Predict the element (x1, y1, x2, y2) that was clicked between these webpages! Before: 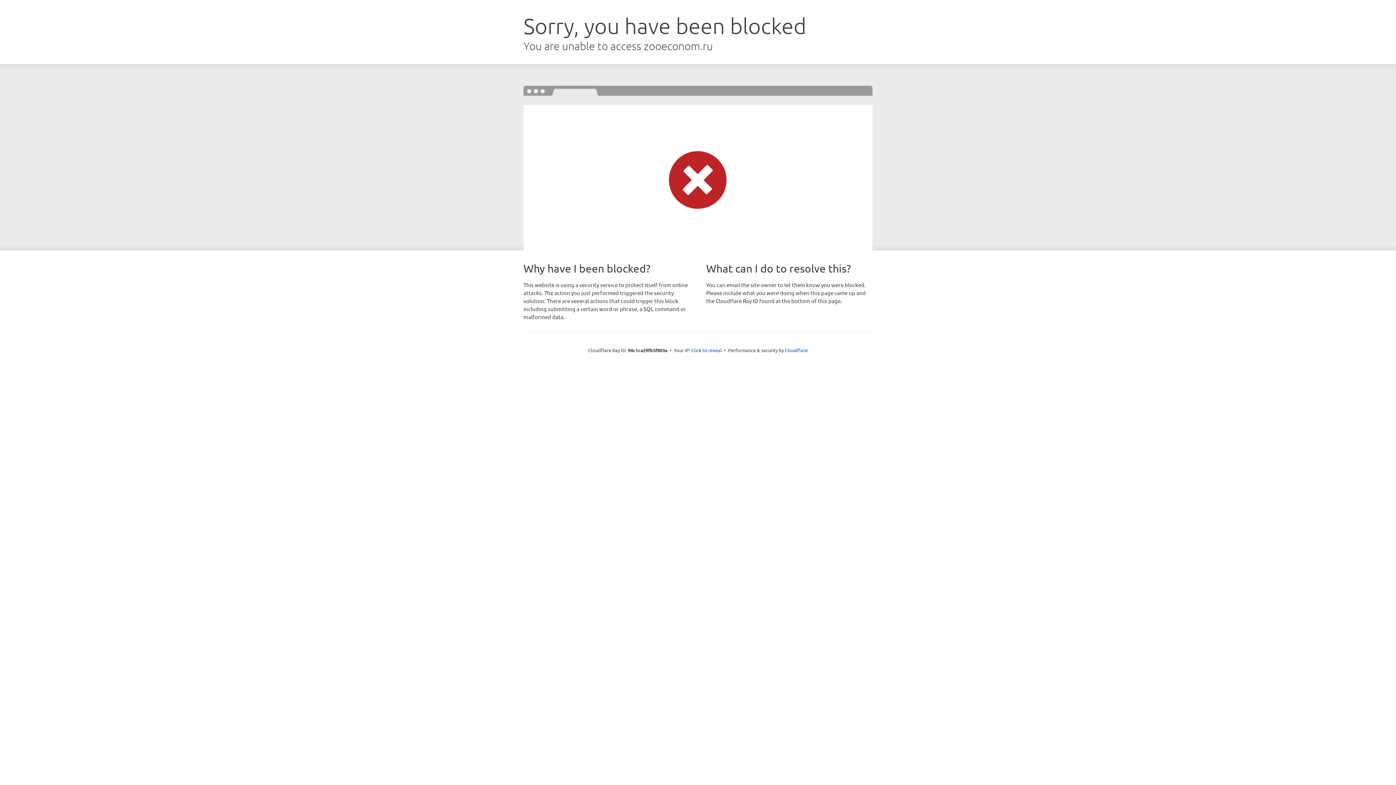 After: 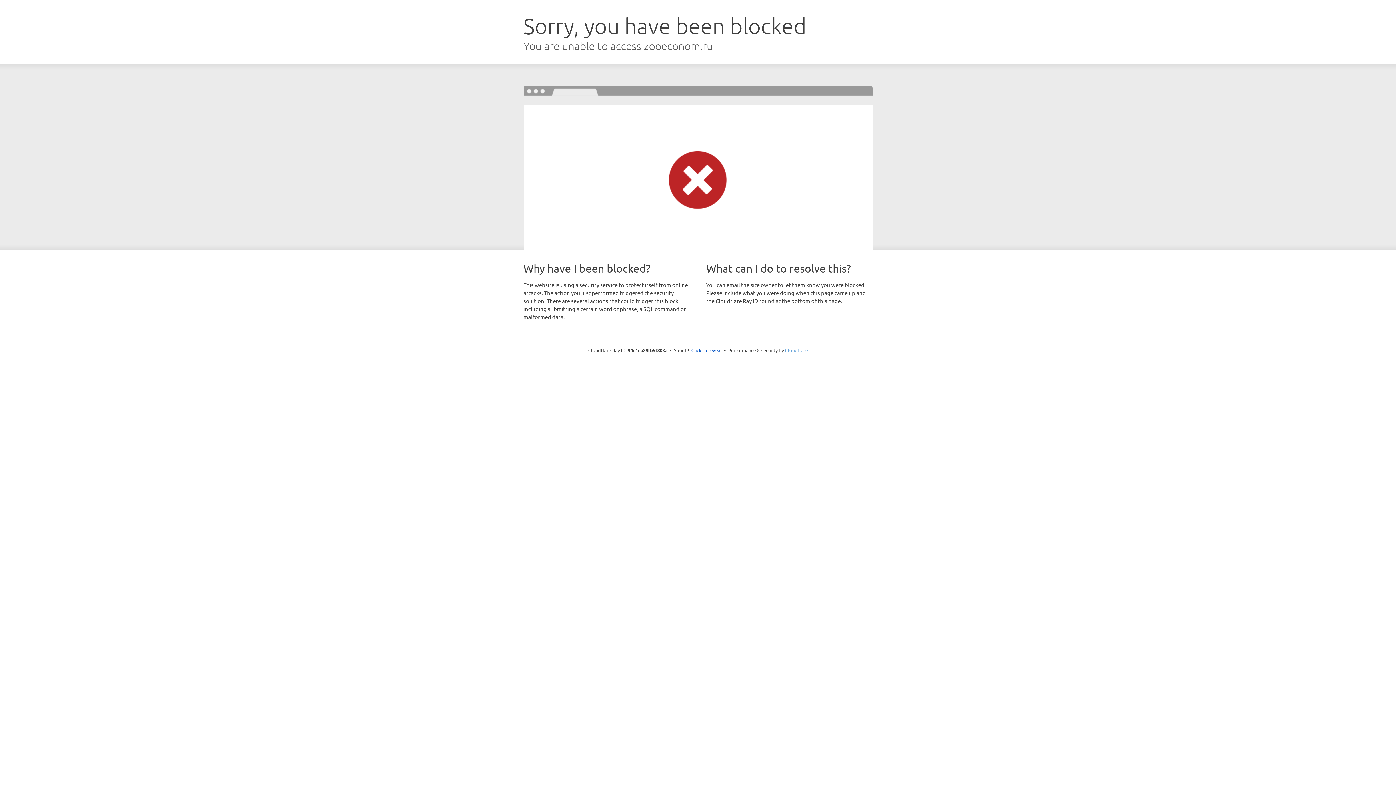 Action: label: Cloudflare bbox: (785, 347, 808, 353)